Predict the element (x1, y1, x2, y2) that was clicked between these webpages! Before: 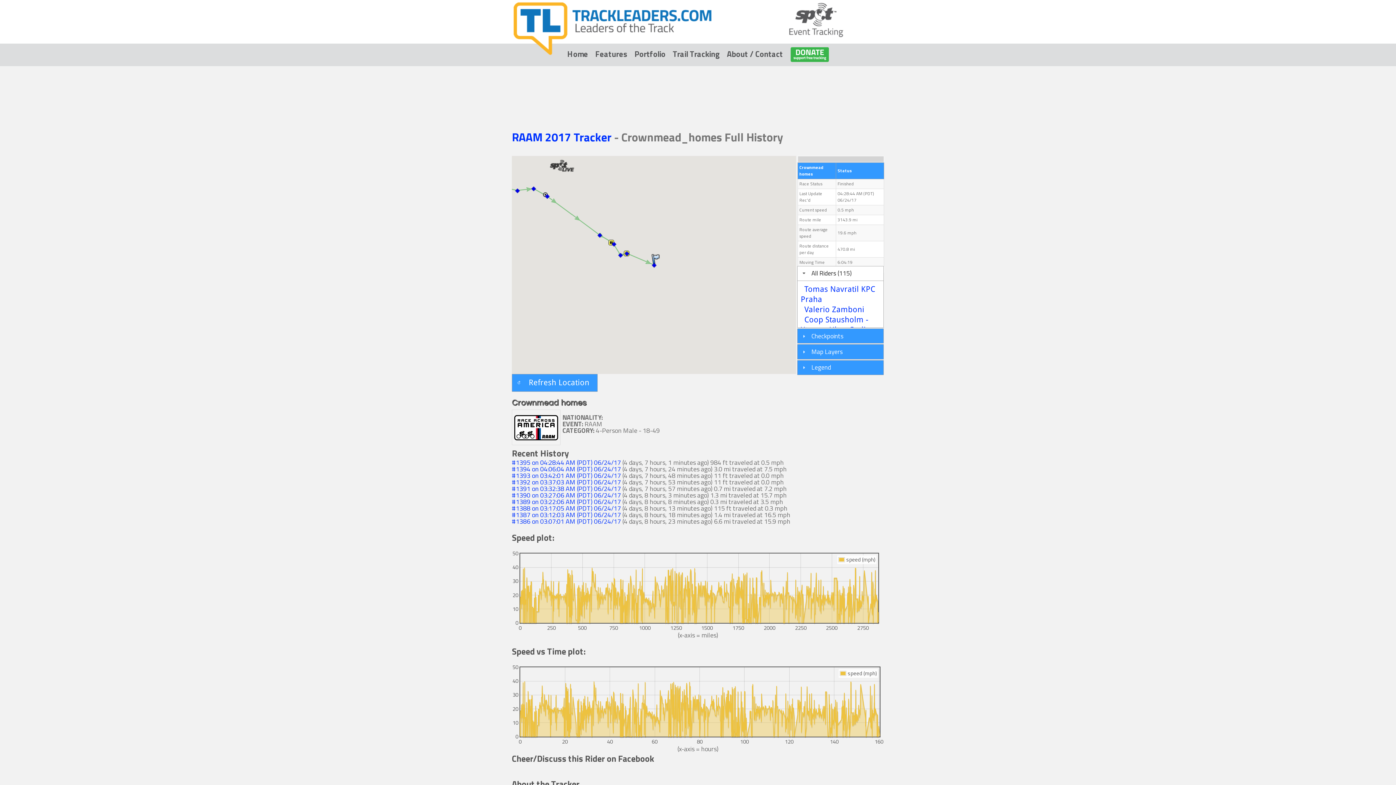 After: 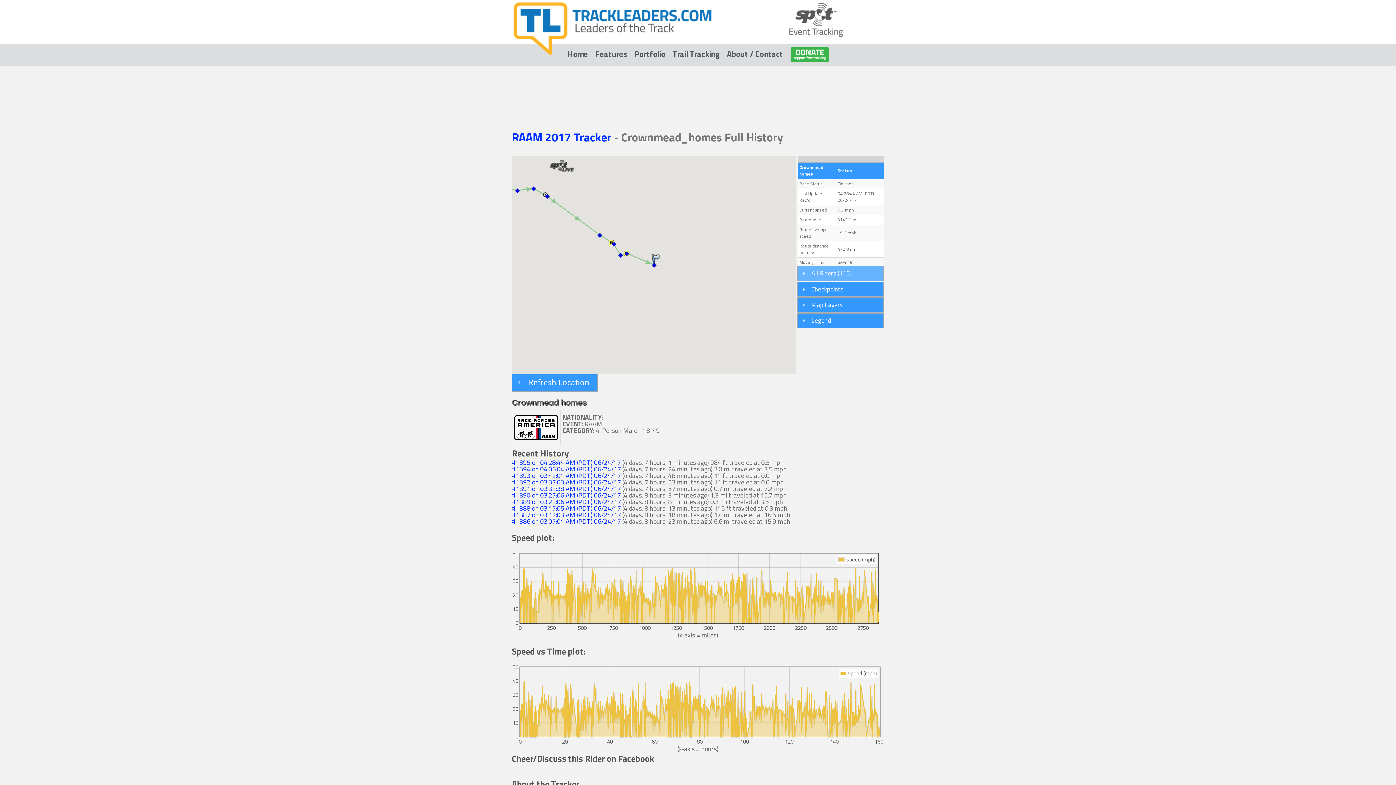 Action: bbox: (811, 268, 852, 278) label: All Riders (115)